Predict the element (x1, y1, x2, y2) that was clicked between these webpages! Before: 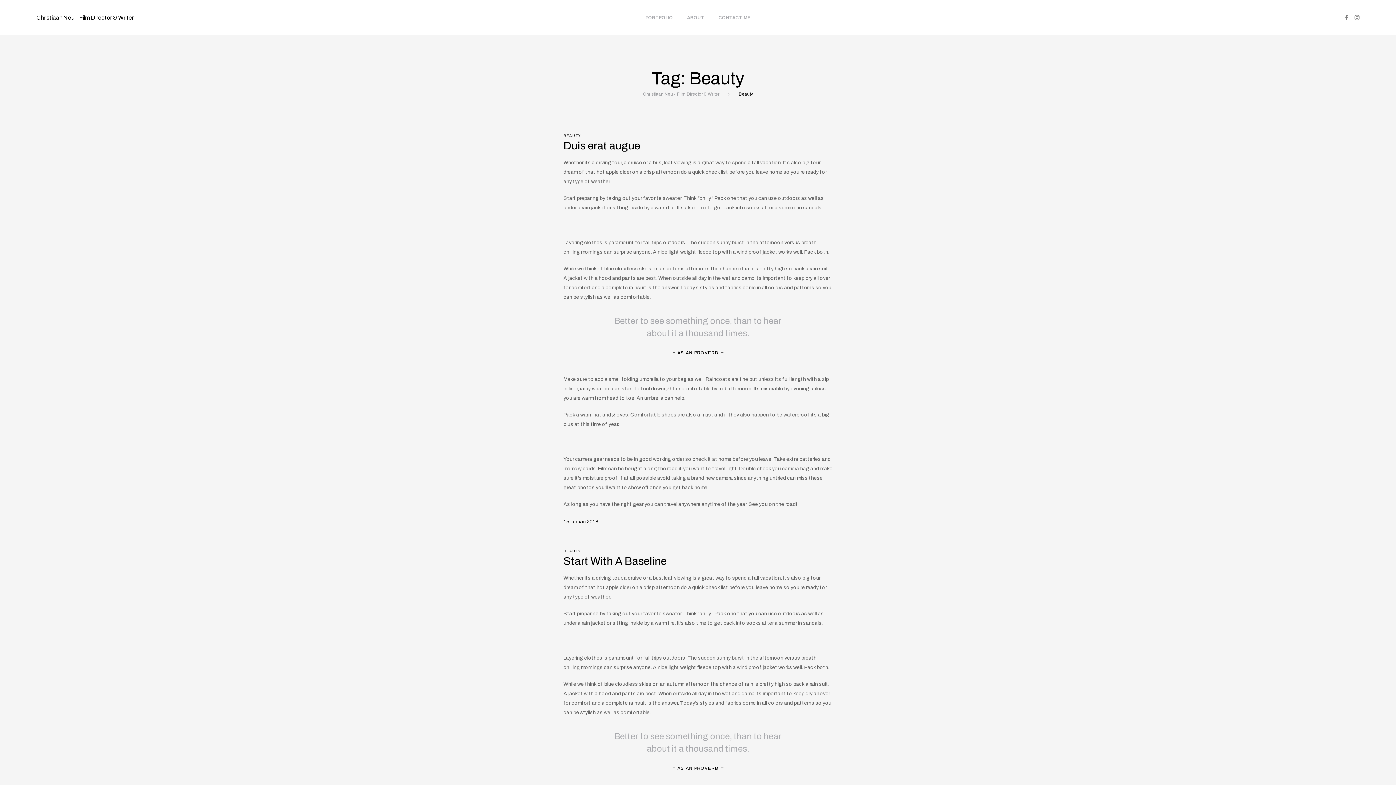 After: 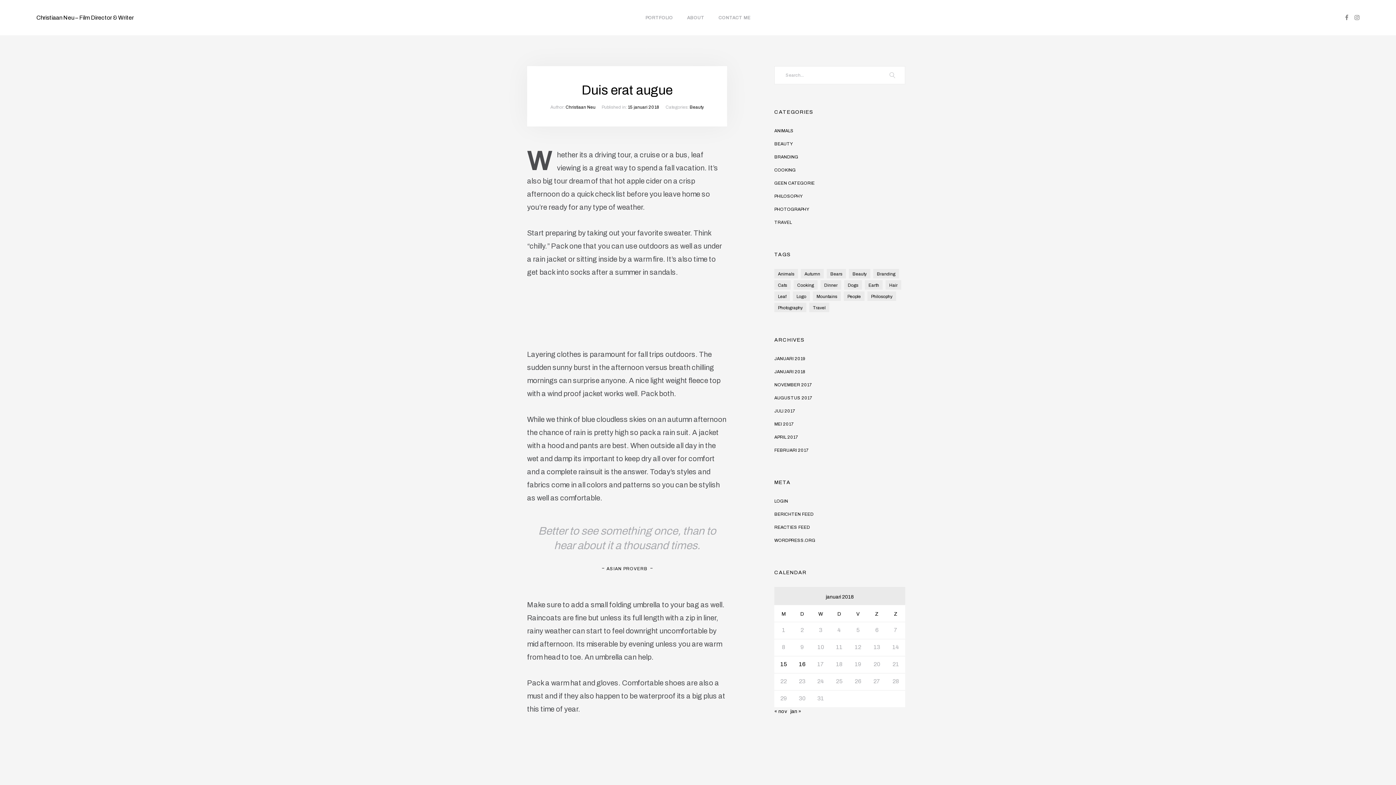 Action: bbox: (563, 140, 640, 151) label: Duis erat augue